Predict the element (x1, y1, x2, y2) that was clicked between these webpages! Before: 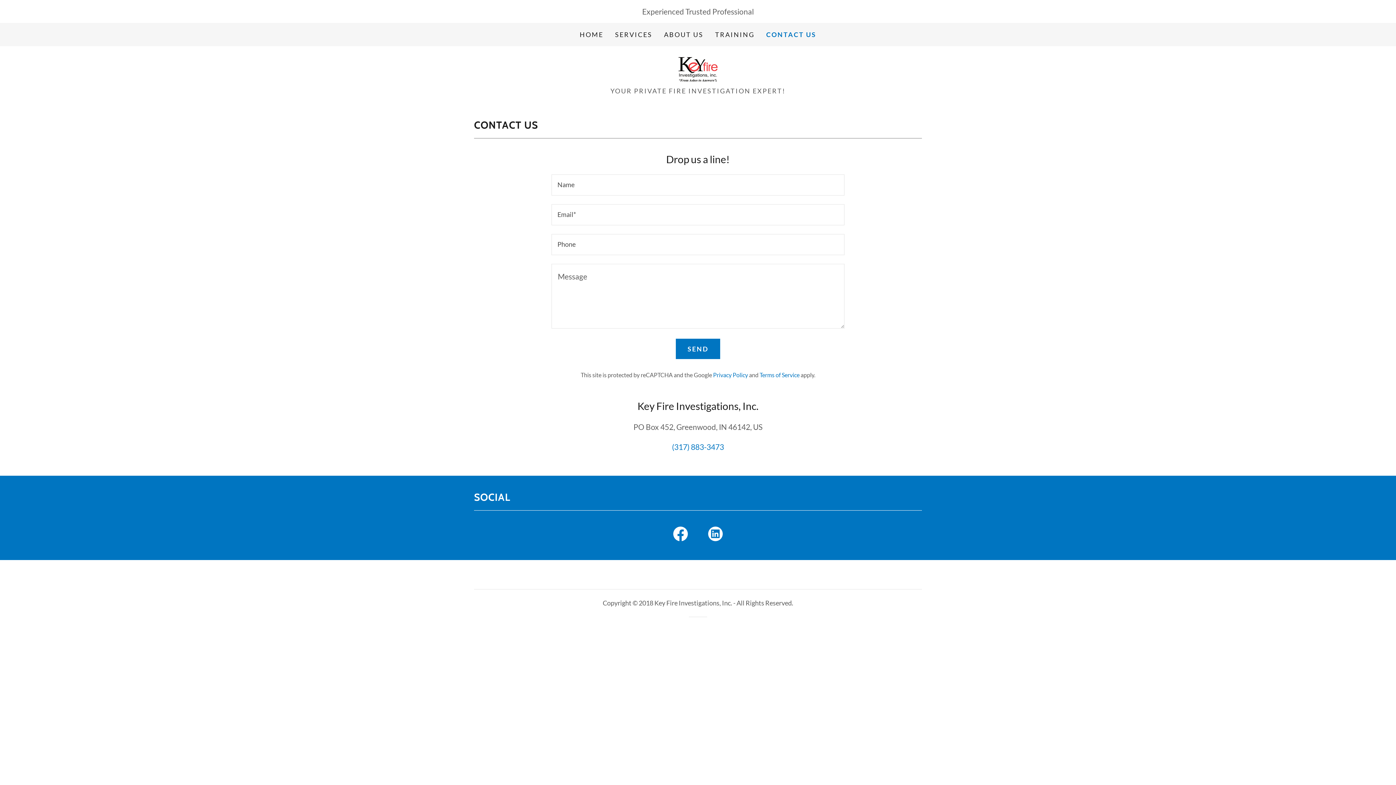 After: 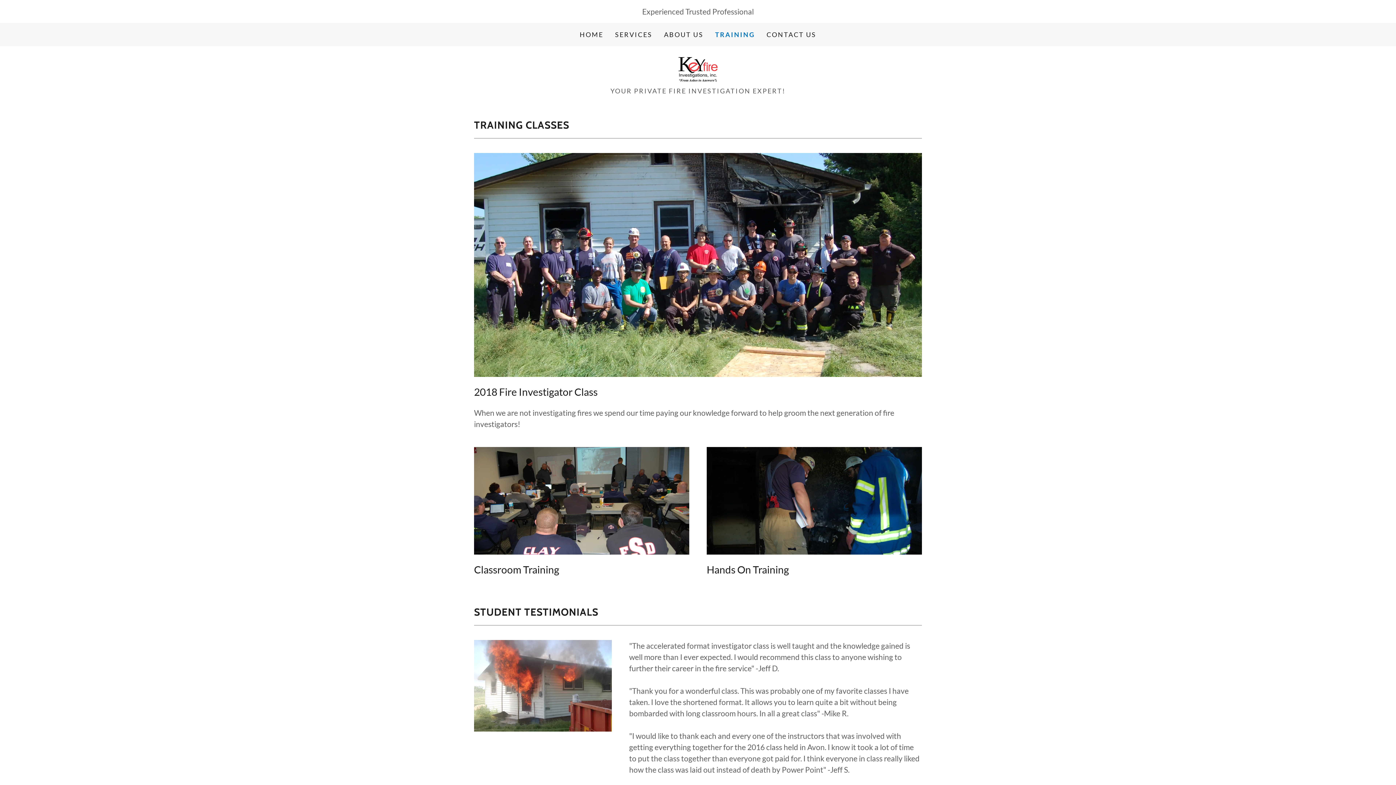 Action: label: TRAINING bbox: (713, 28, 756, 41)